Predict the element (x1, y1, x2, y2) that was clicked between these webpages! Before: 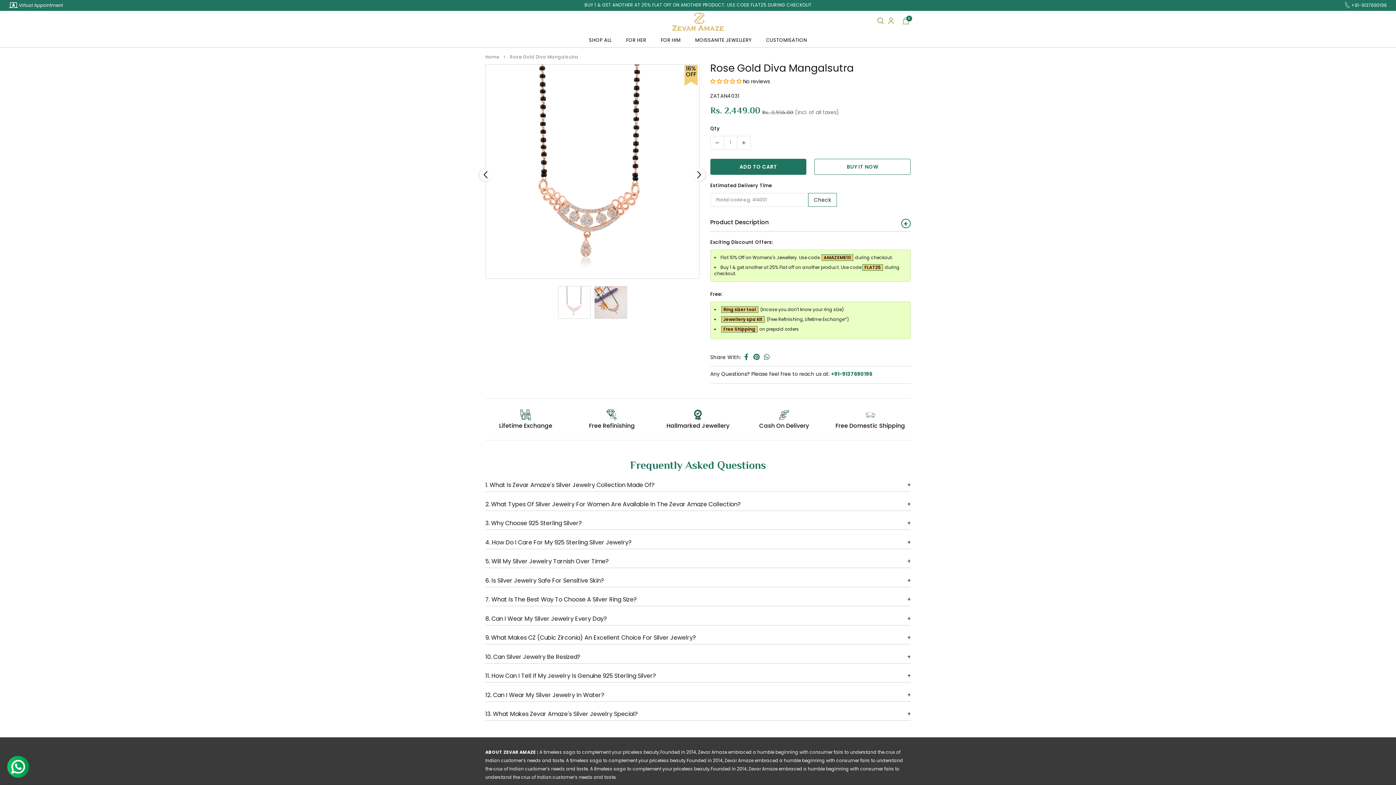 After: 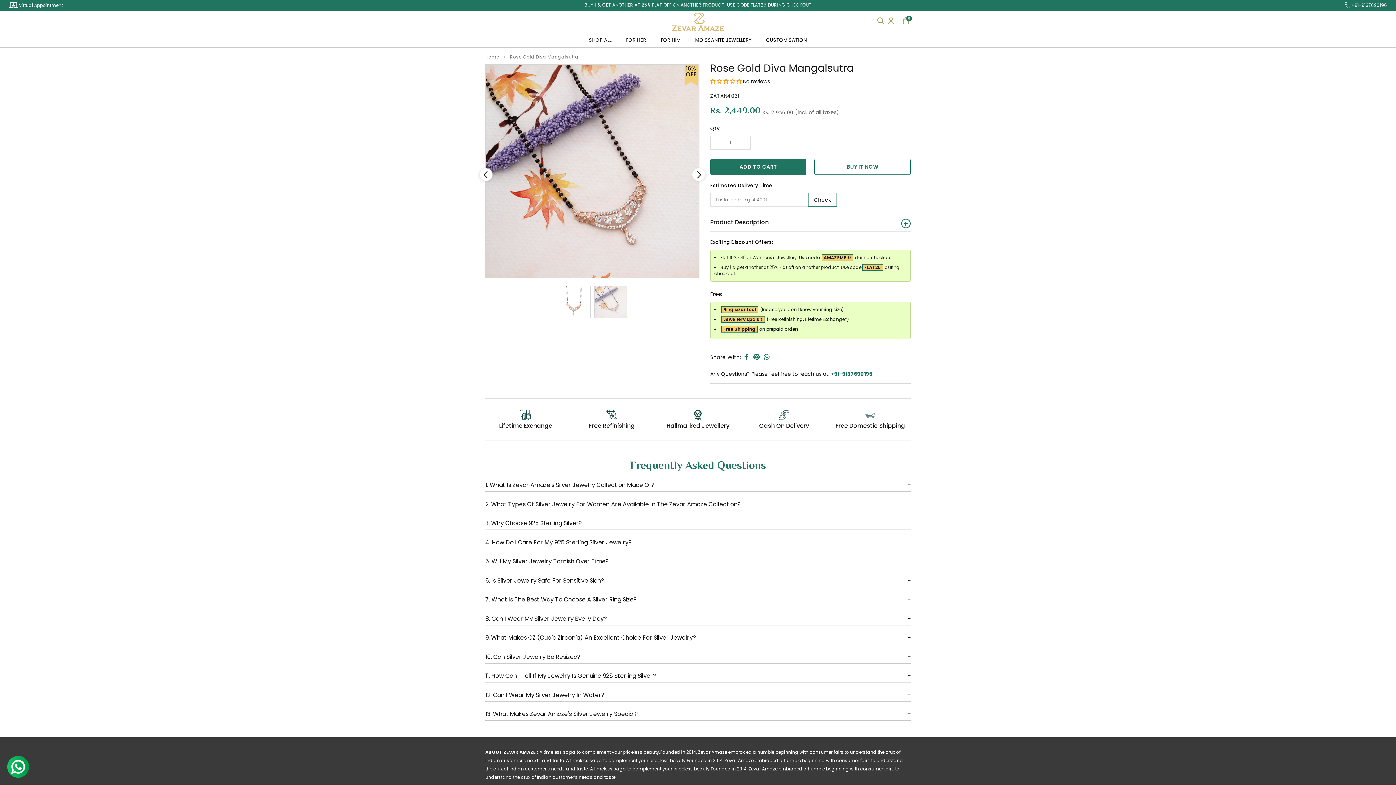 Action: label: link bbox: (594, 286, 627, 318)